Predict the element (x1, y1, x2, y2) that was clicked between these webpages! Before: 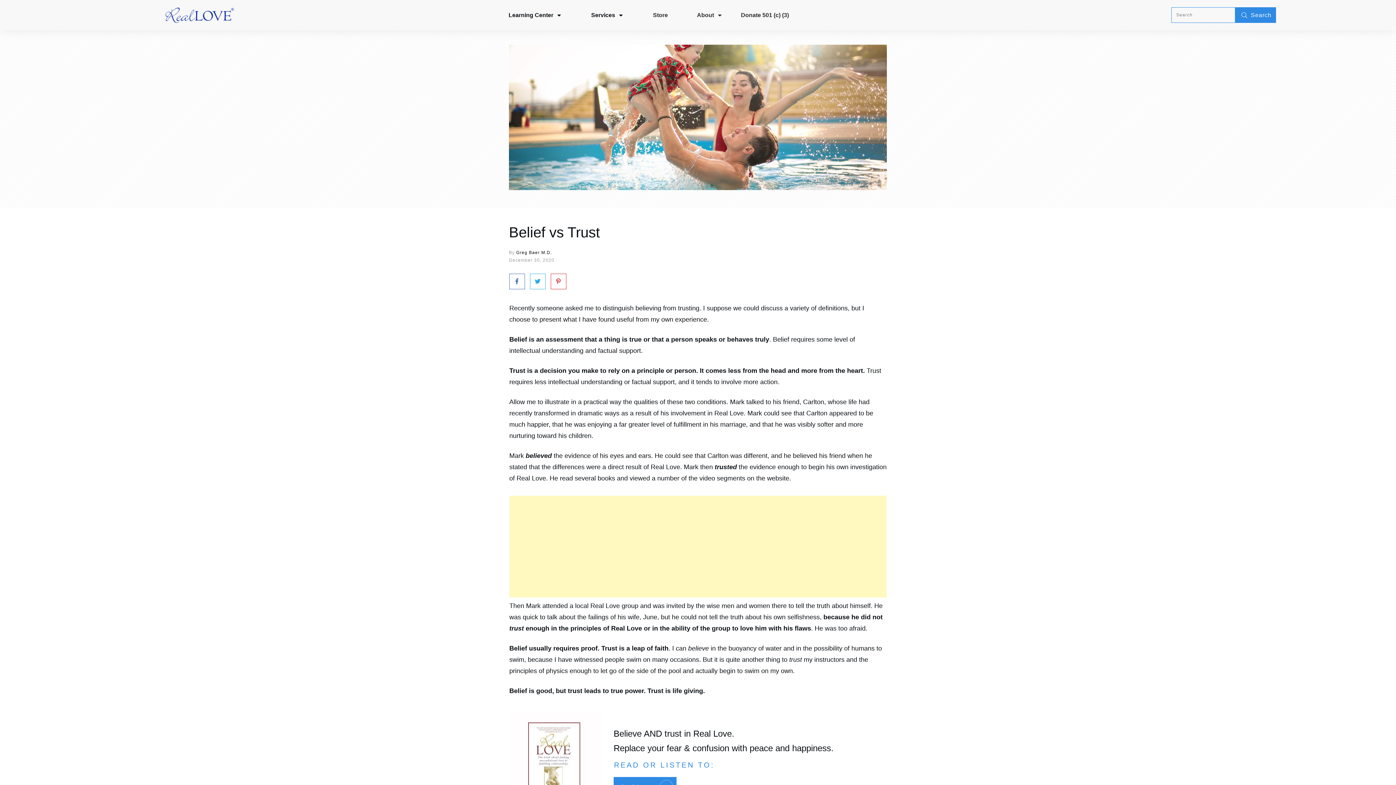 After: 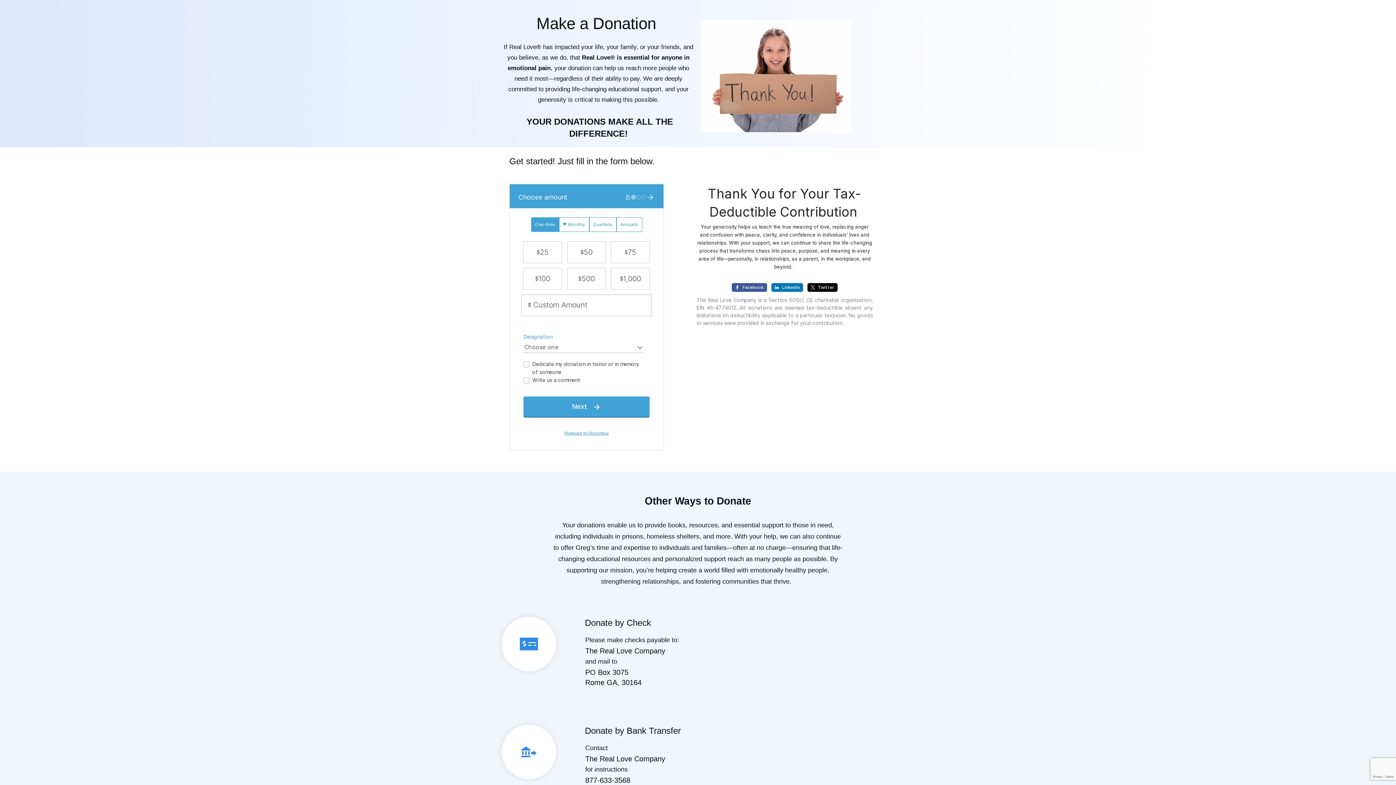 Action: label: Donate 501 (c) (3) bbox: (741, 9, 789, 20)